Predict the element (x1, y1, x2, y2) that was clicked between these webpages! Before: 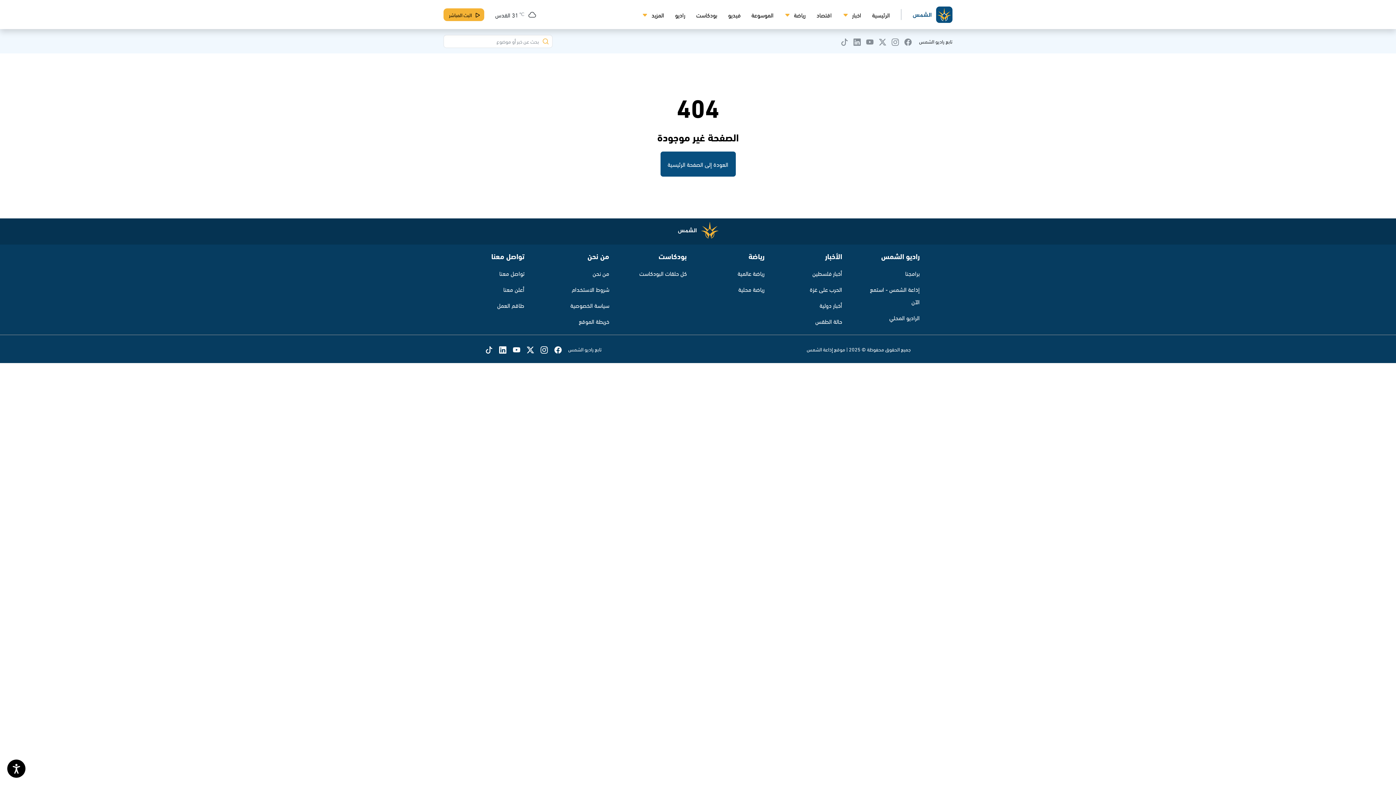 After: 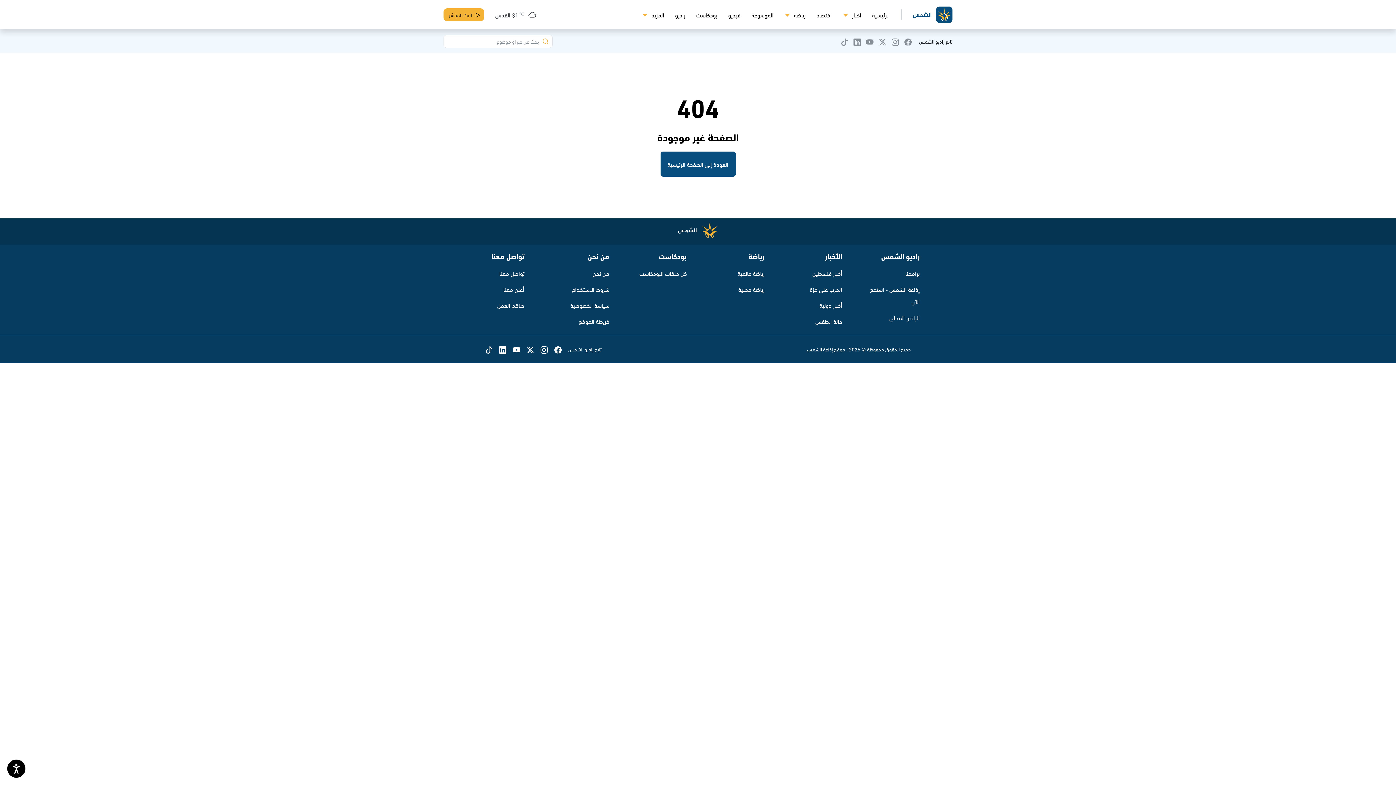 Action: bbox: (497, 300, 524, 310) label: طاقم العمل